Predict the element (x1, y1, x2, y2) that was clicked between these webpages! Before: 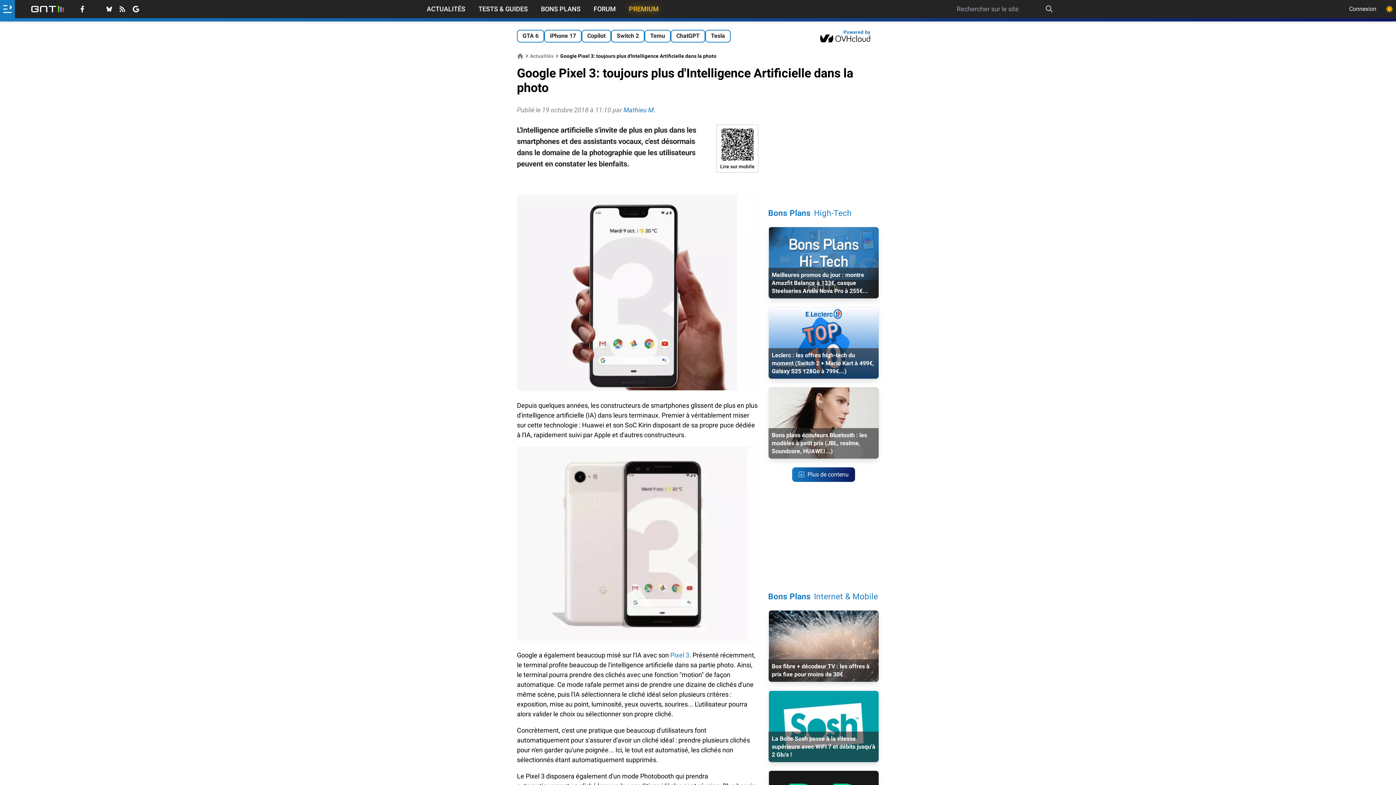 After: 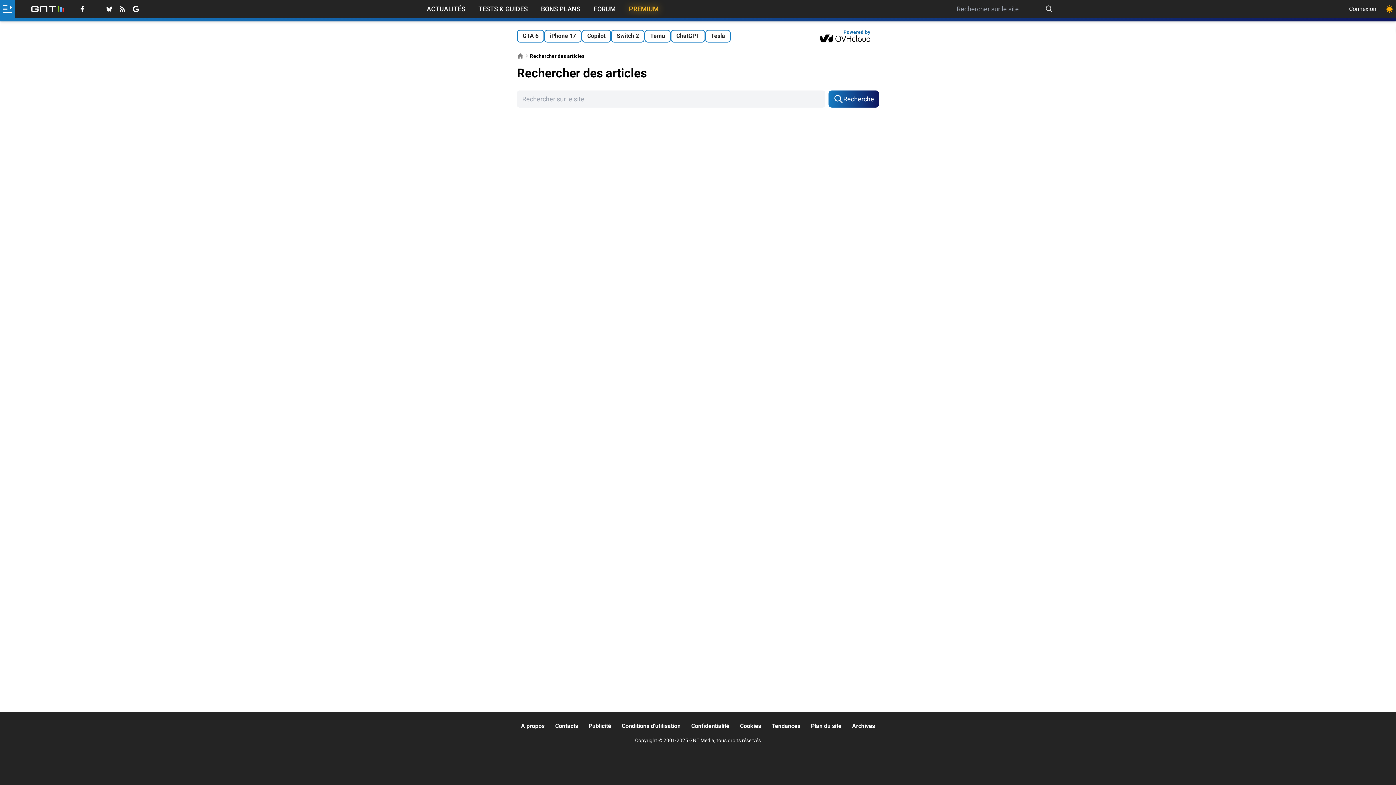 Action: label: Recherche bbox: (1043, 2, 1055, 15)